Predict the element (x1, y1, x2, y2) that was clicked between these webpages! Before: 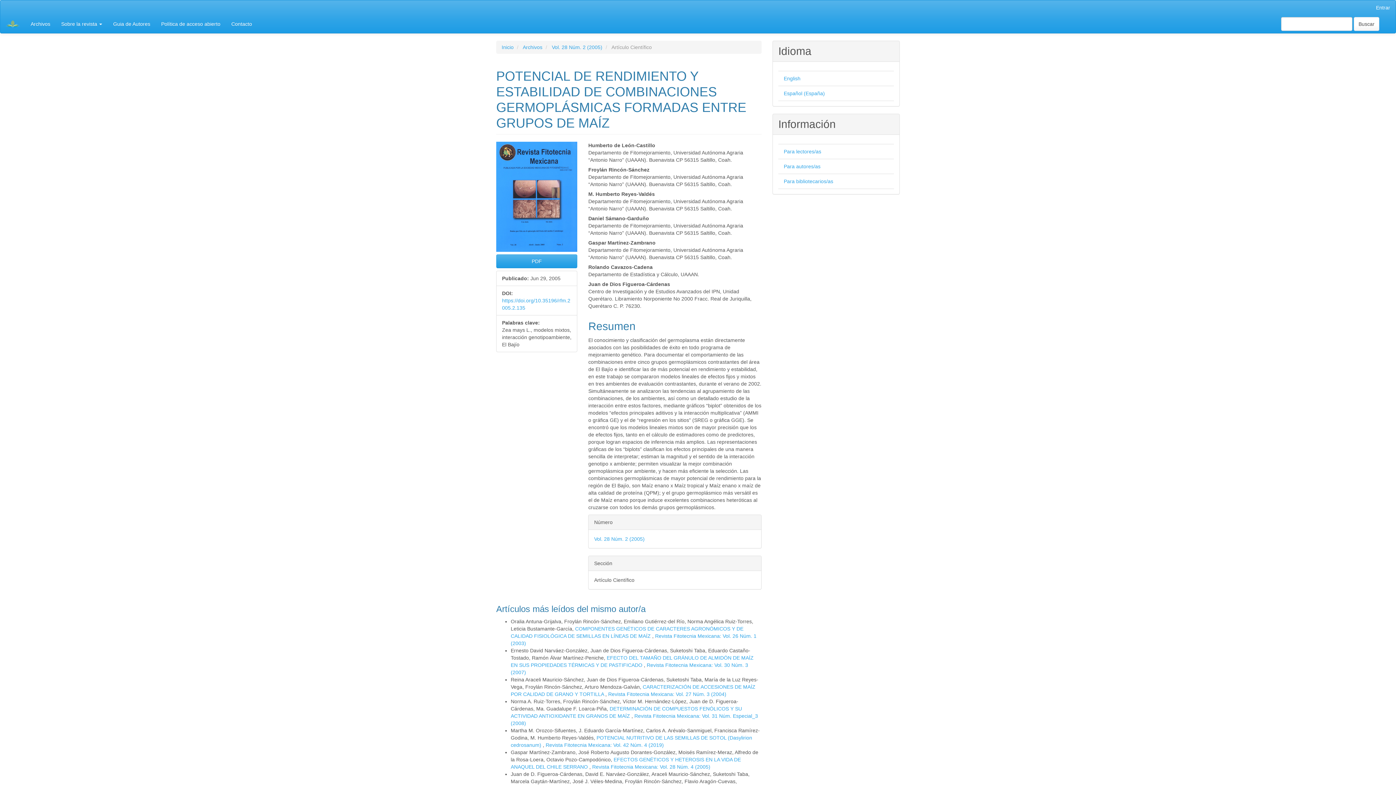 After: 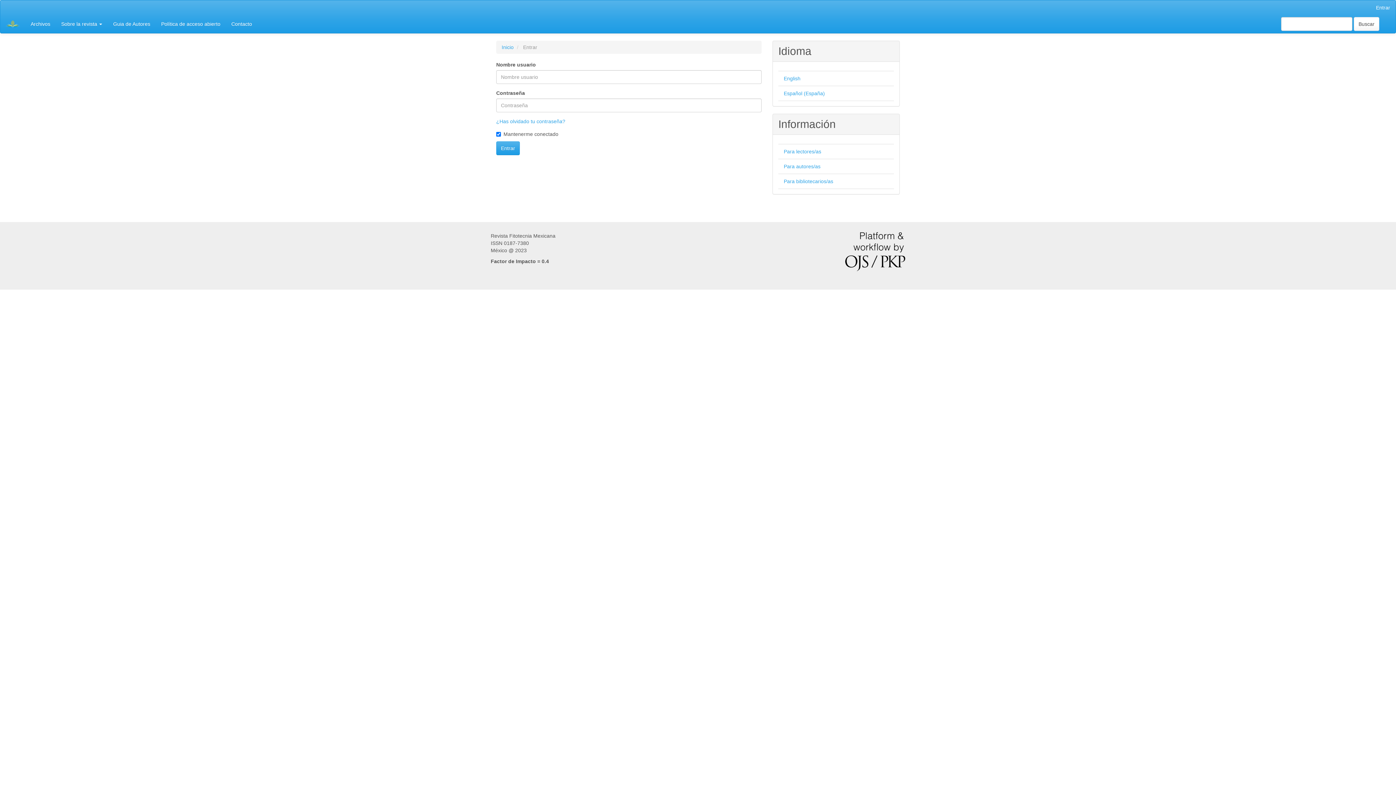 Action: bbox: (1370, 0, 1396, 14) label: Entrar